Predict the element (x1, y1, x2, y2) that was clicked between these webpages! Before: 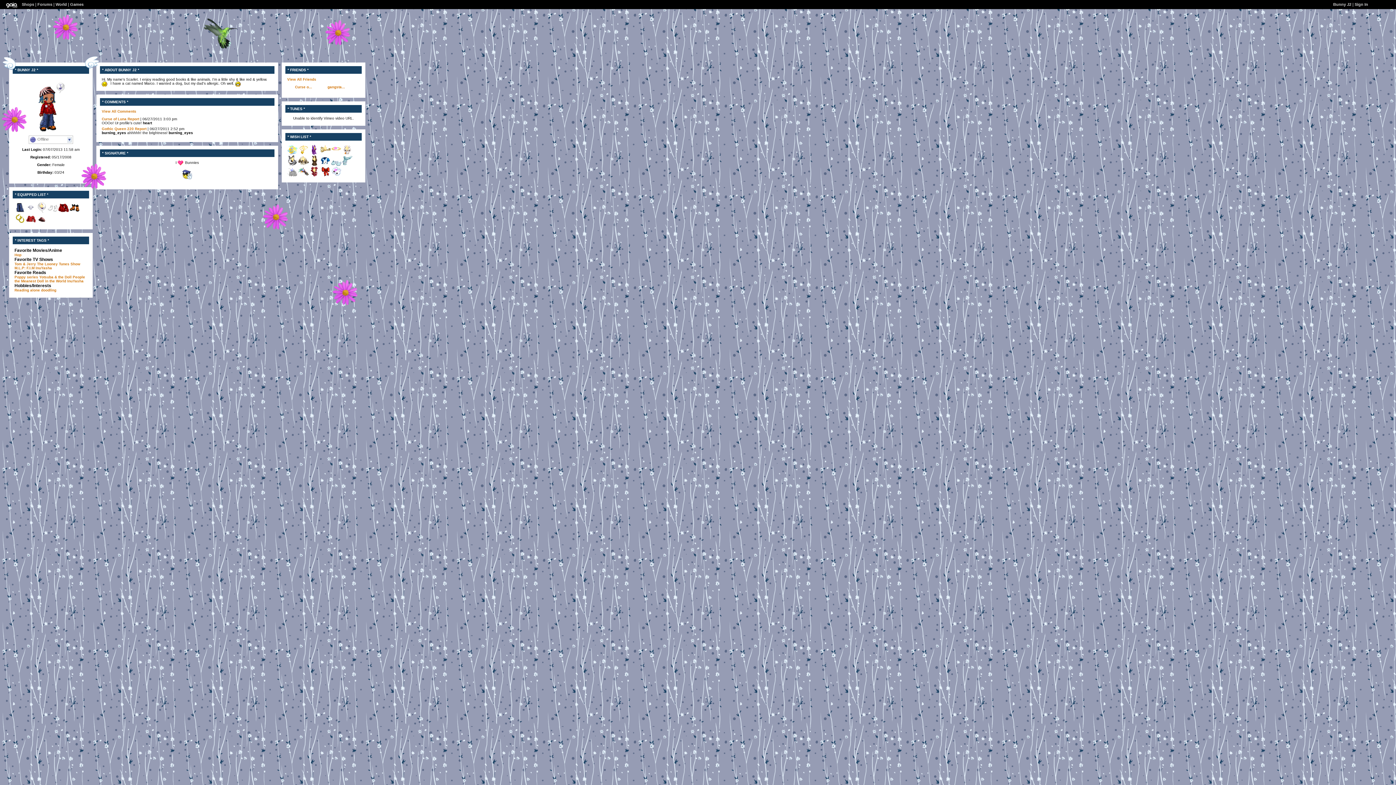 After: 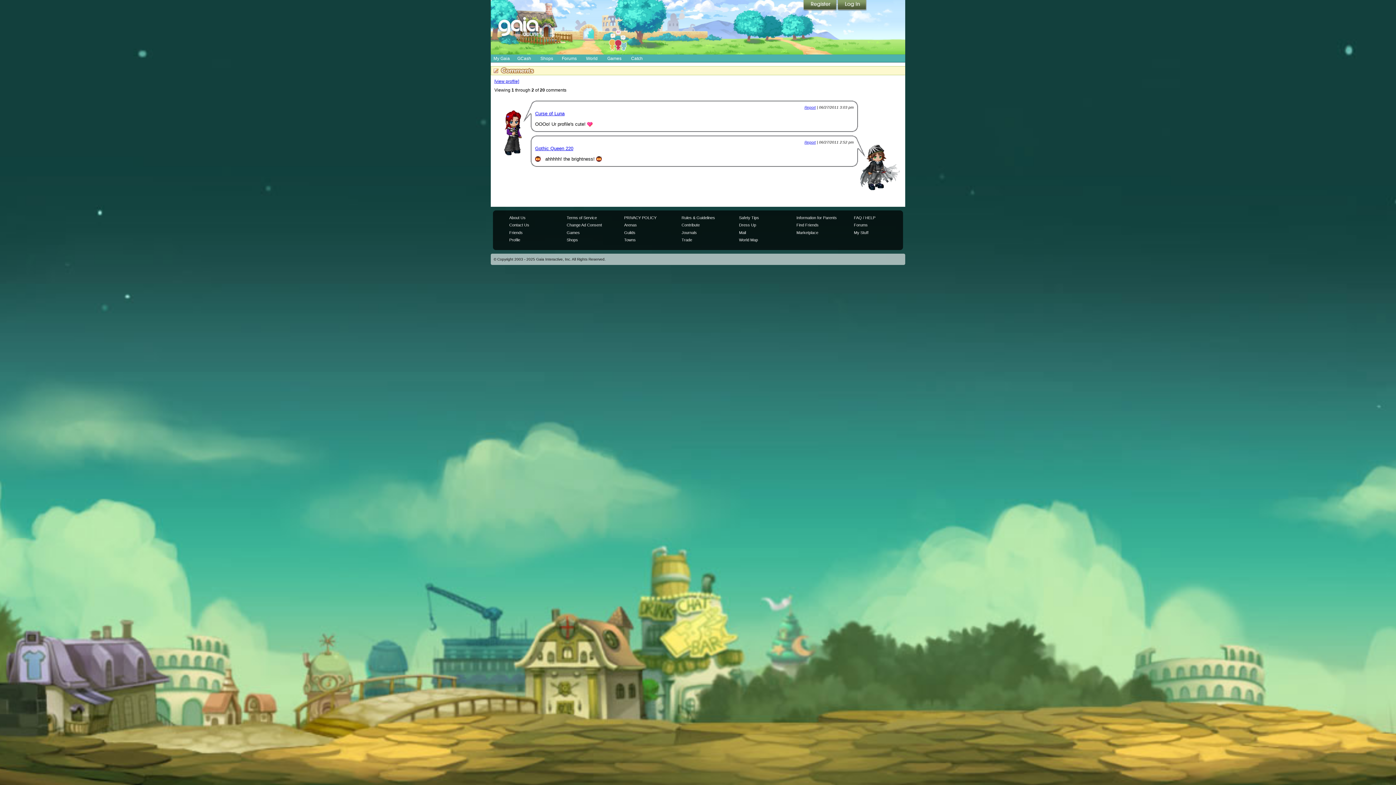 Action: label: View All Comments bbox: (101, 109, 136, 113)